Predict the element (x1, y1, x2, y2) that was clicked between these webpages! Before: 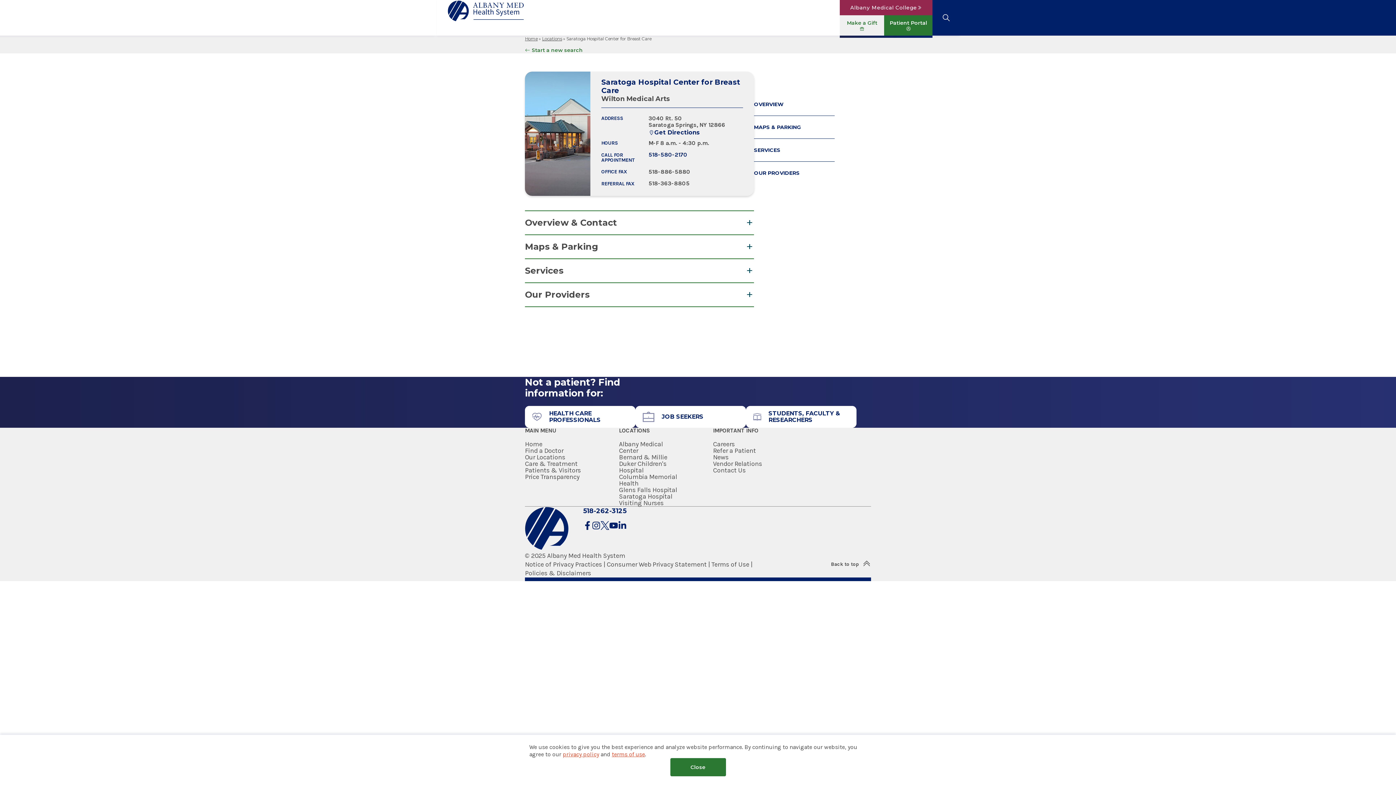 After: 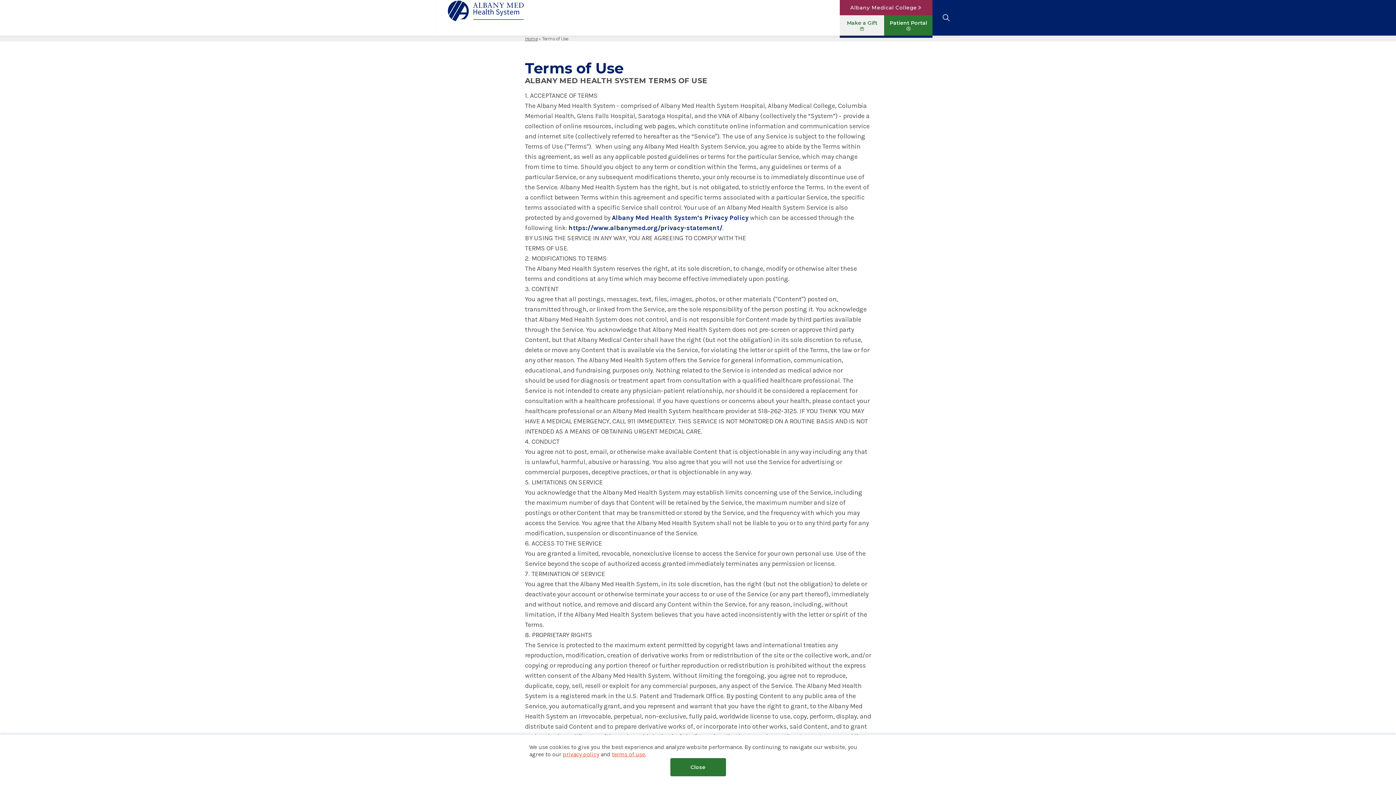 Action: label: terms of use bbox: (612, 751, 645, 758)